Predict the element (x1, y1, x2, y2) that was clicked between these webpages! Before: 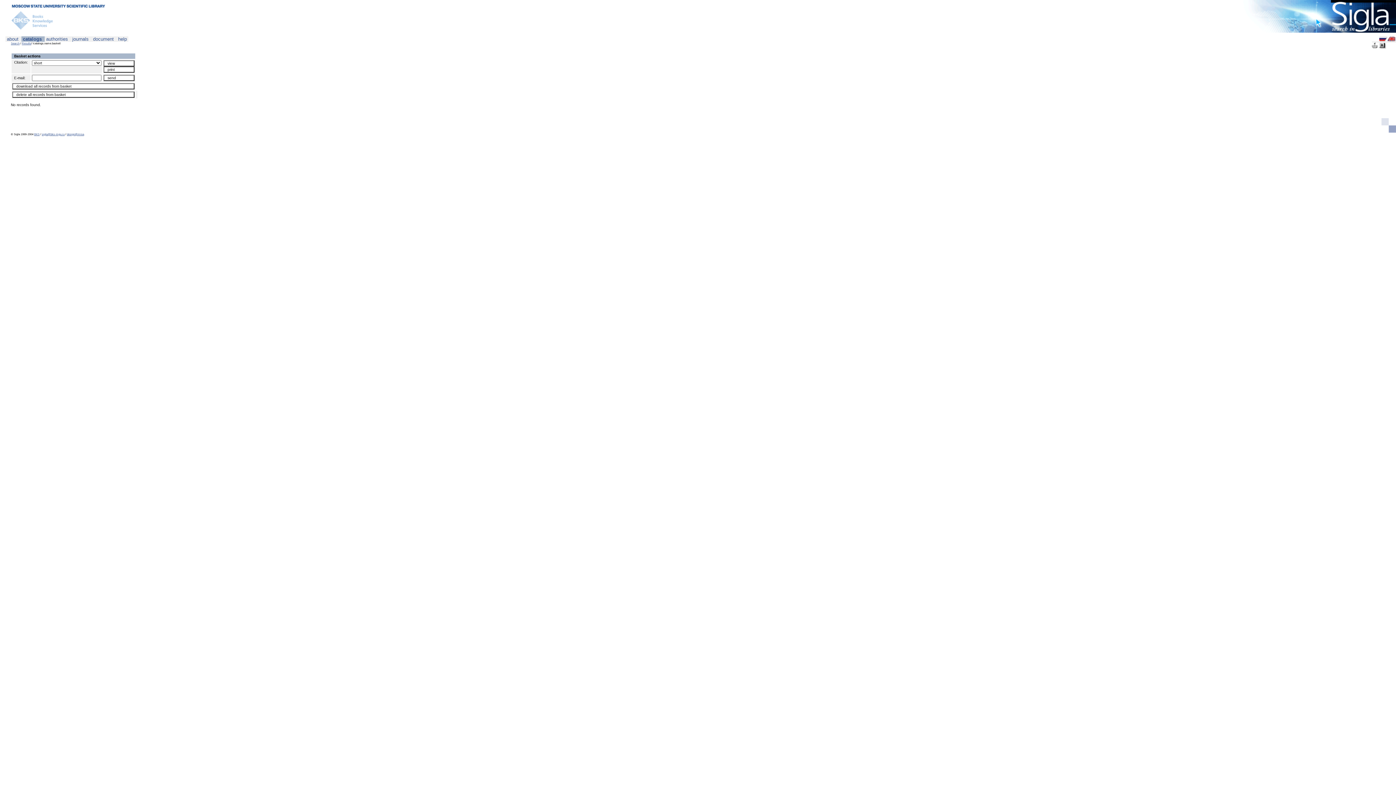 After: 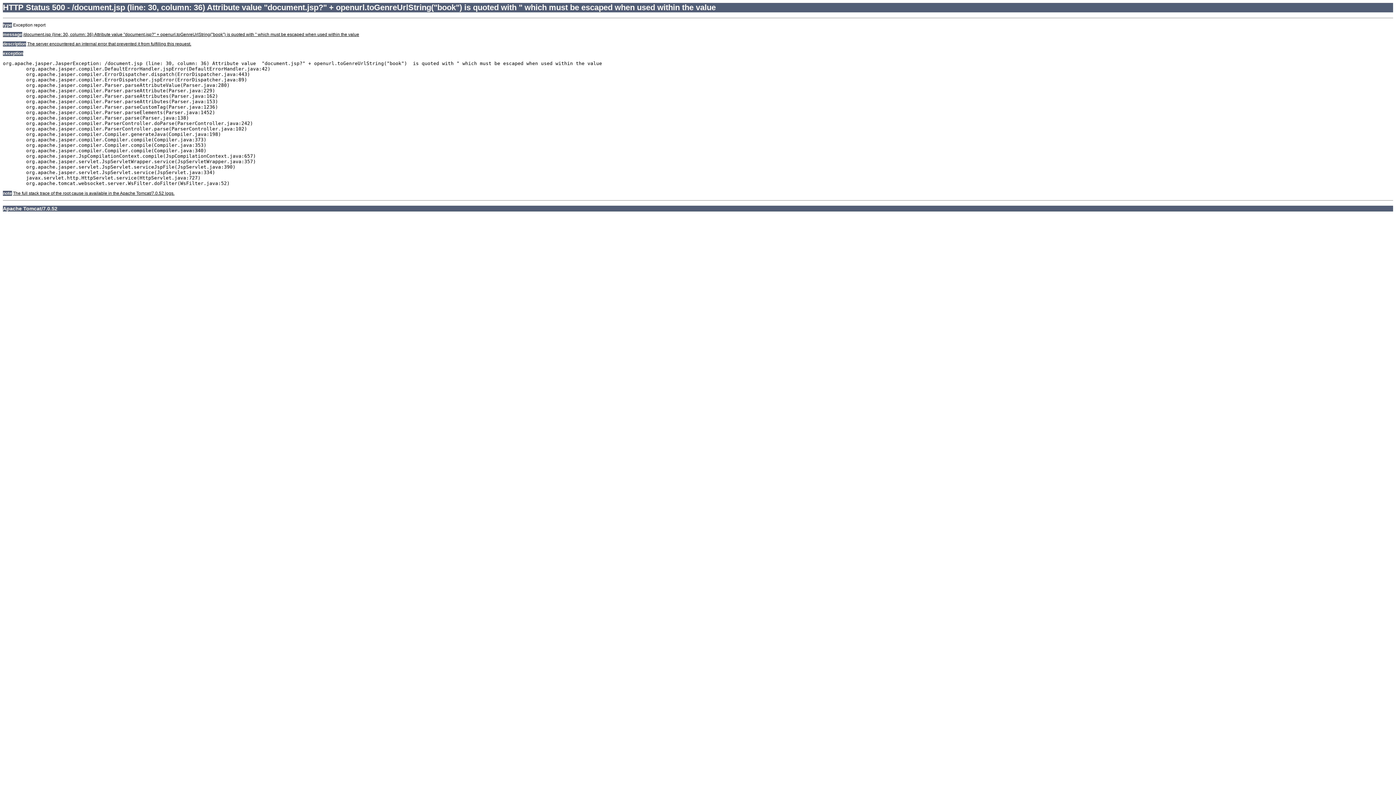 Action: label:  document  bbox: (91, 36, 115, 41)